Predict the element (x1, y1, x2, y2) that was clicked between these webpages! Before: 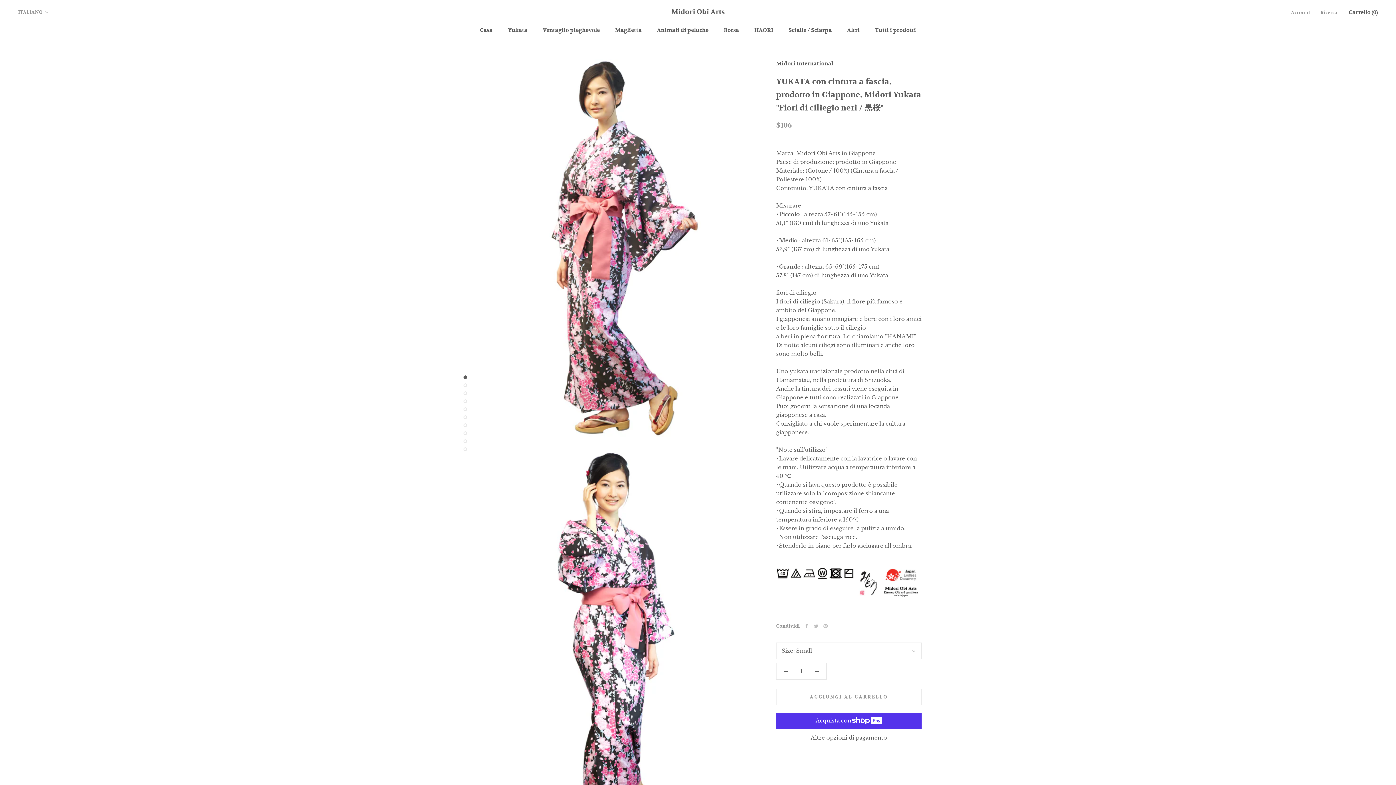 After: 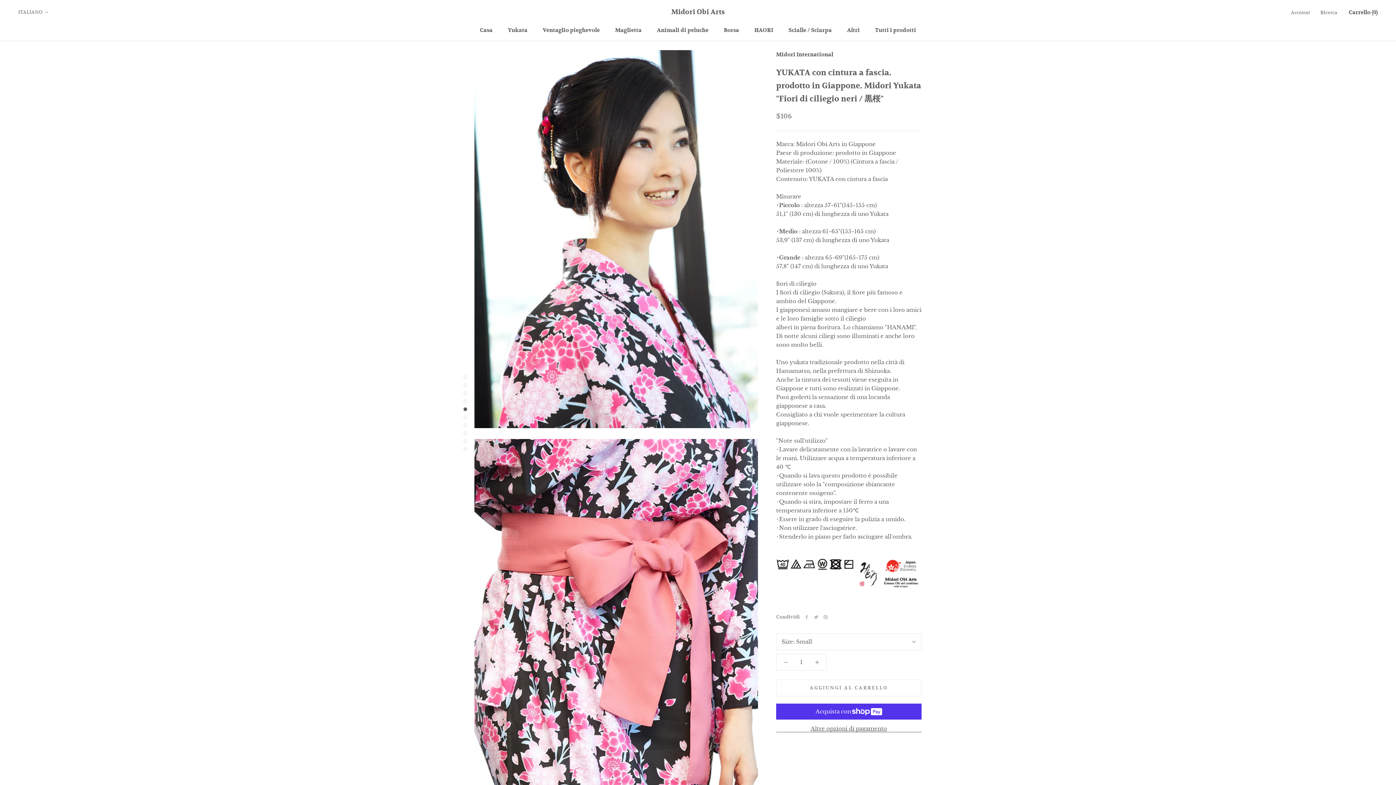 Action: bbox: (463, 407, 467, 411)